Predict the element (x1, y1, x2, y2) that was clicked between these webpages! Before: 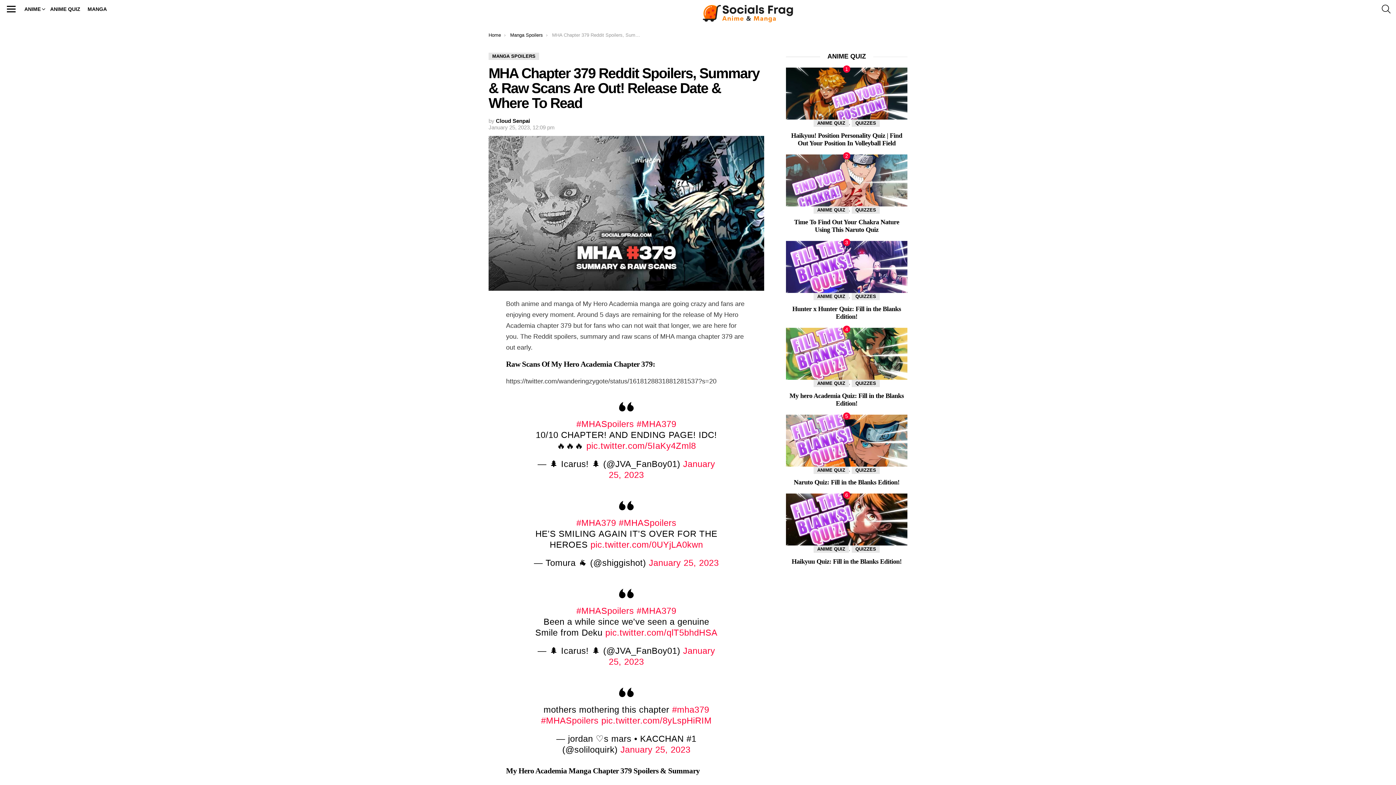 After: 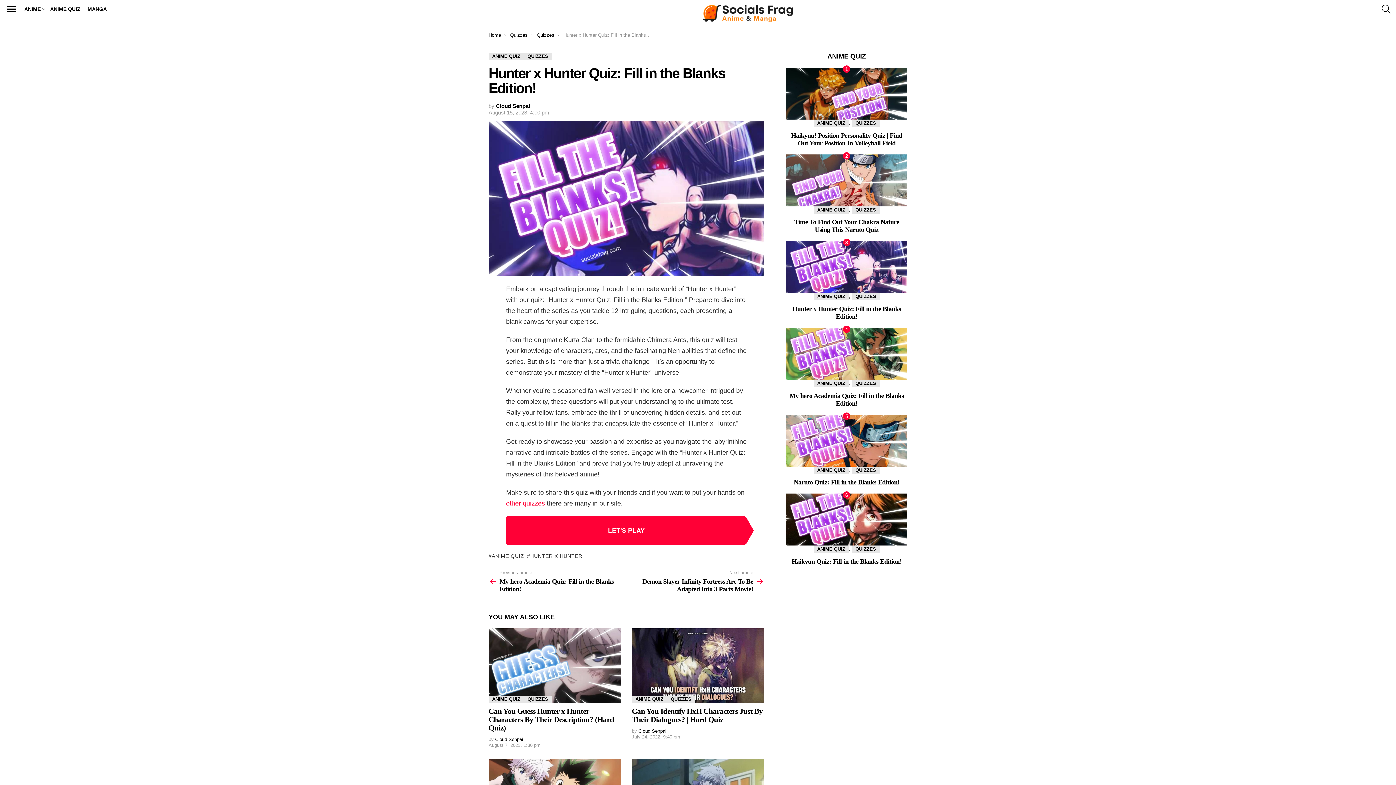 Action: label: Hunter x Hunter Quiz: Fill in the Blanks Edition! bbox: (792, 305, 901, 320)